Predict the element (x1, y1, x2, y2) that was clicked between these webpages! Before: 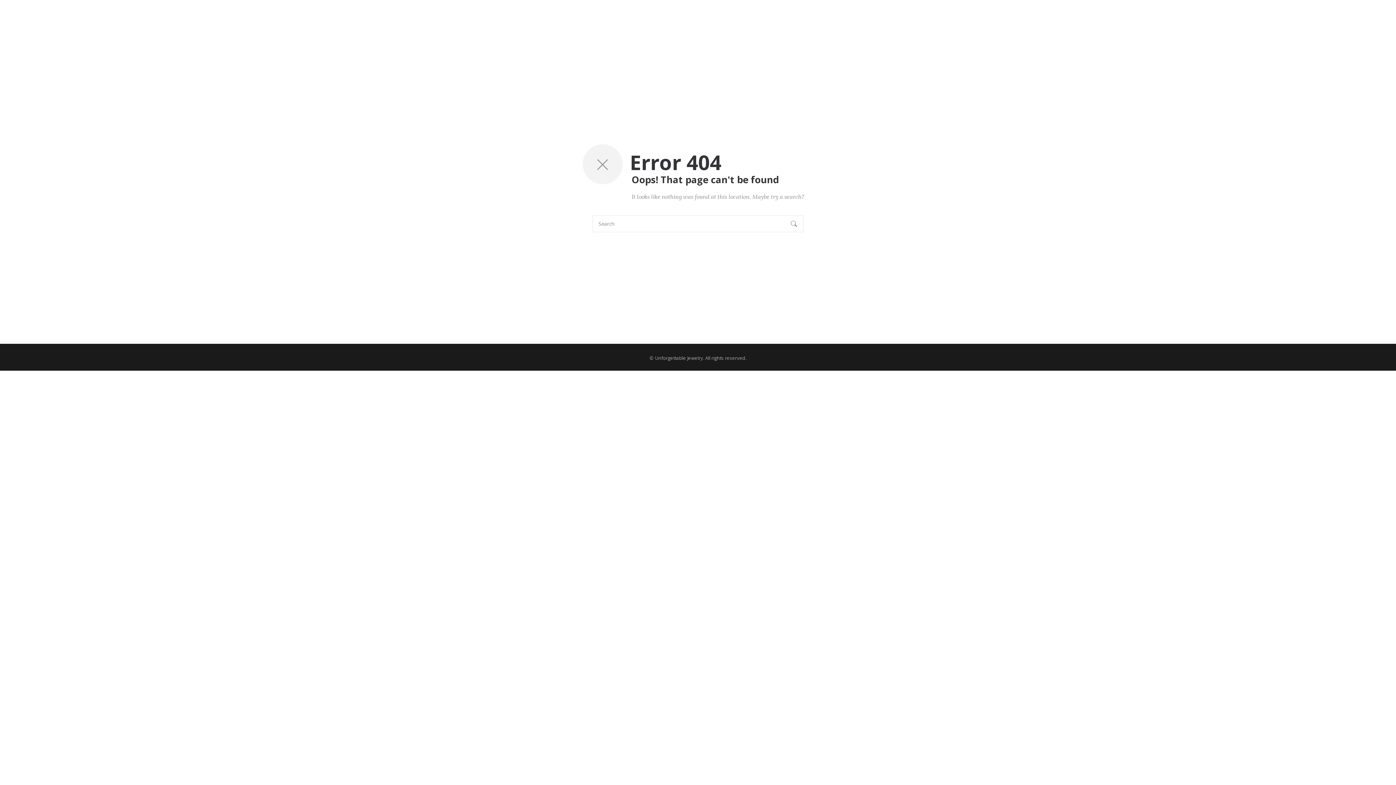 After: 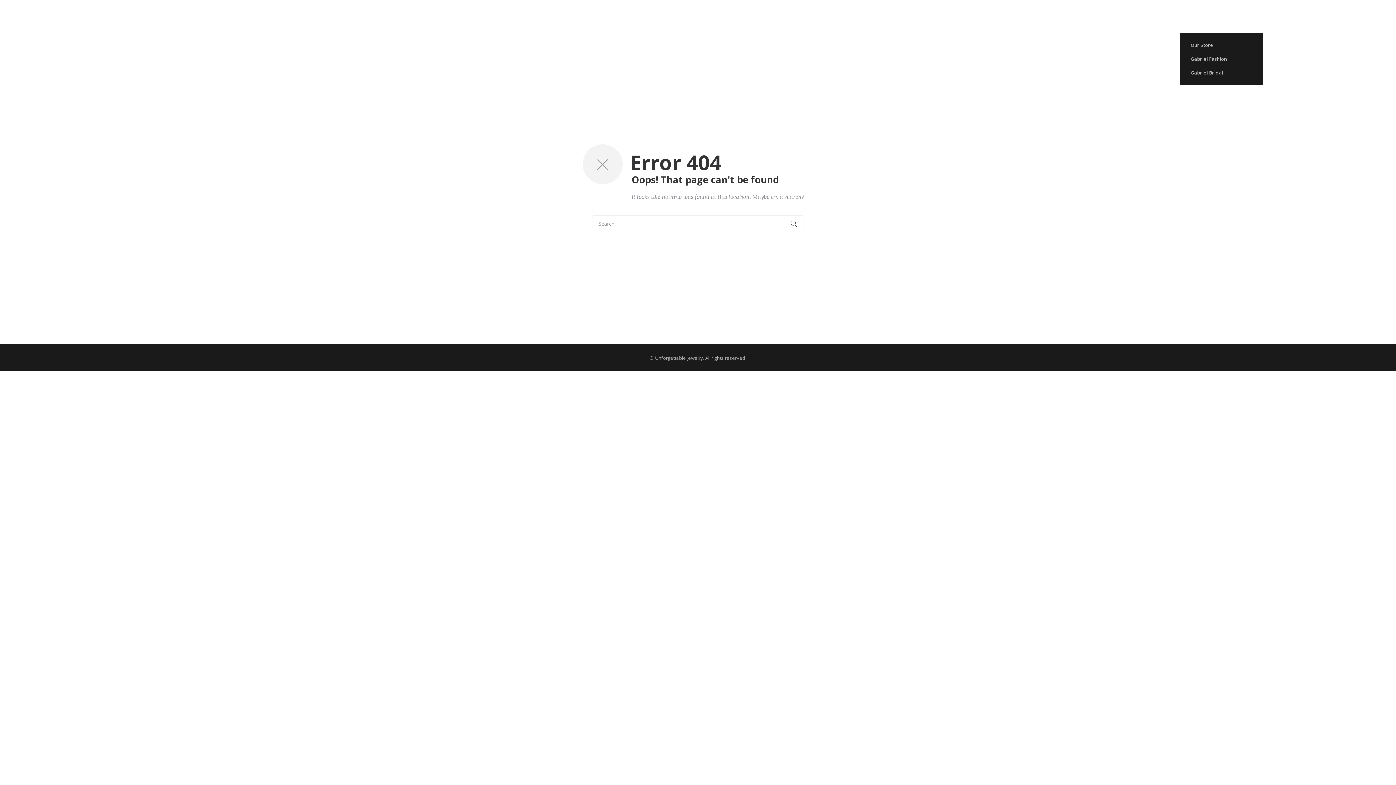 Action: label: ONLINE SHOPPING bbox: (1180, 0, 1232, 32)